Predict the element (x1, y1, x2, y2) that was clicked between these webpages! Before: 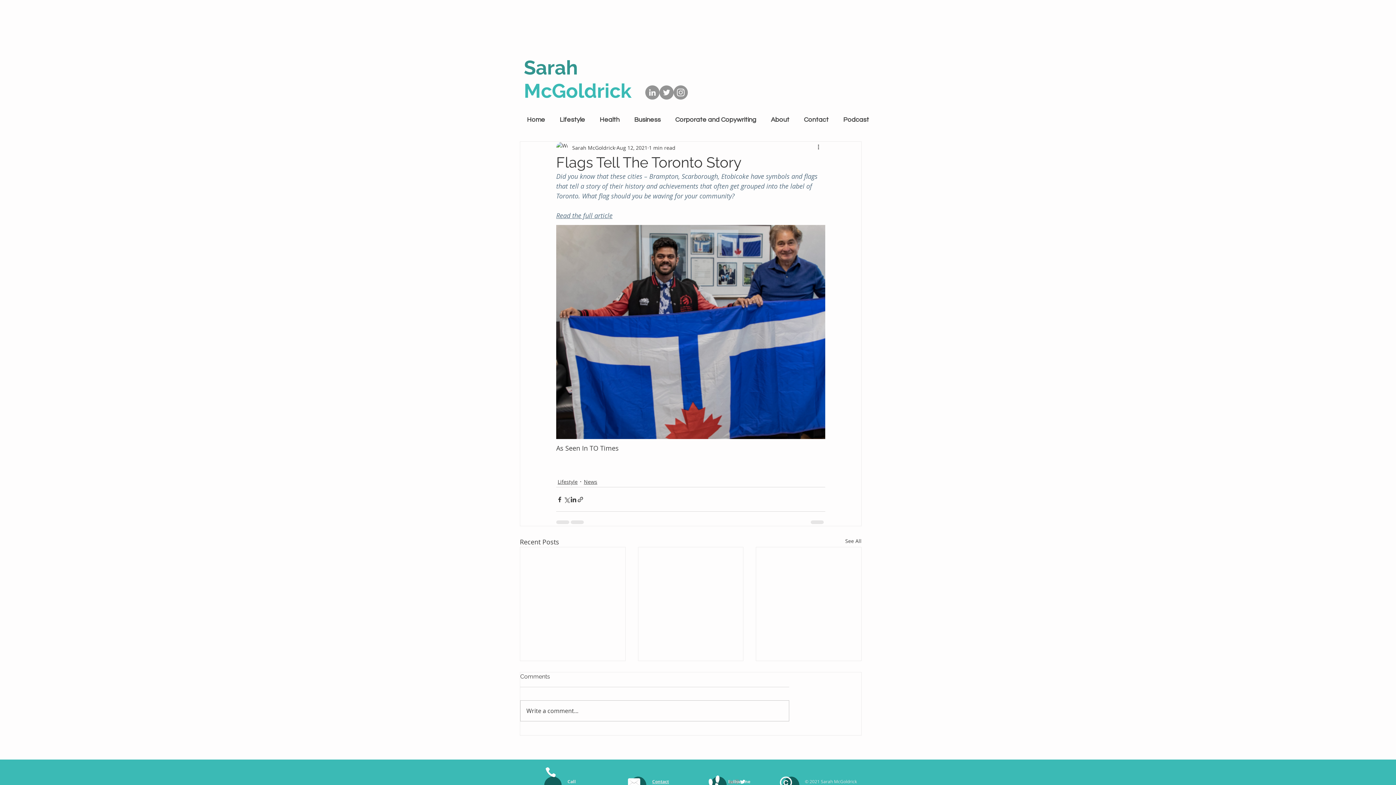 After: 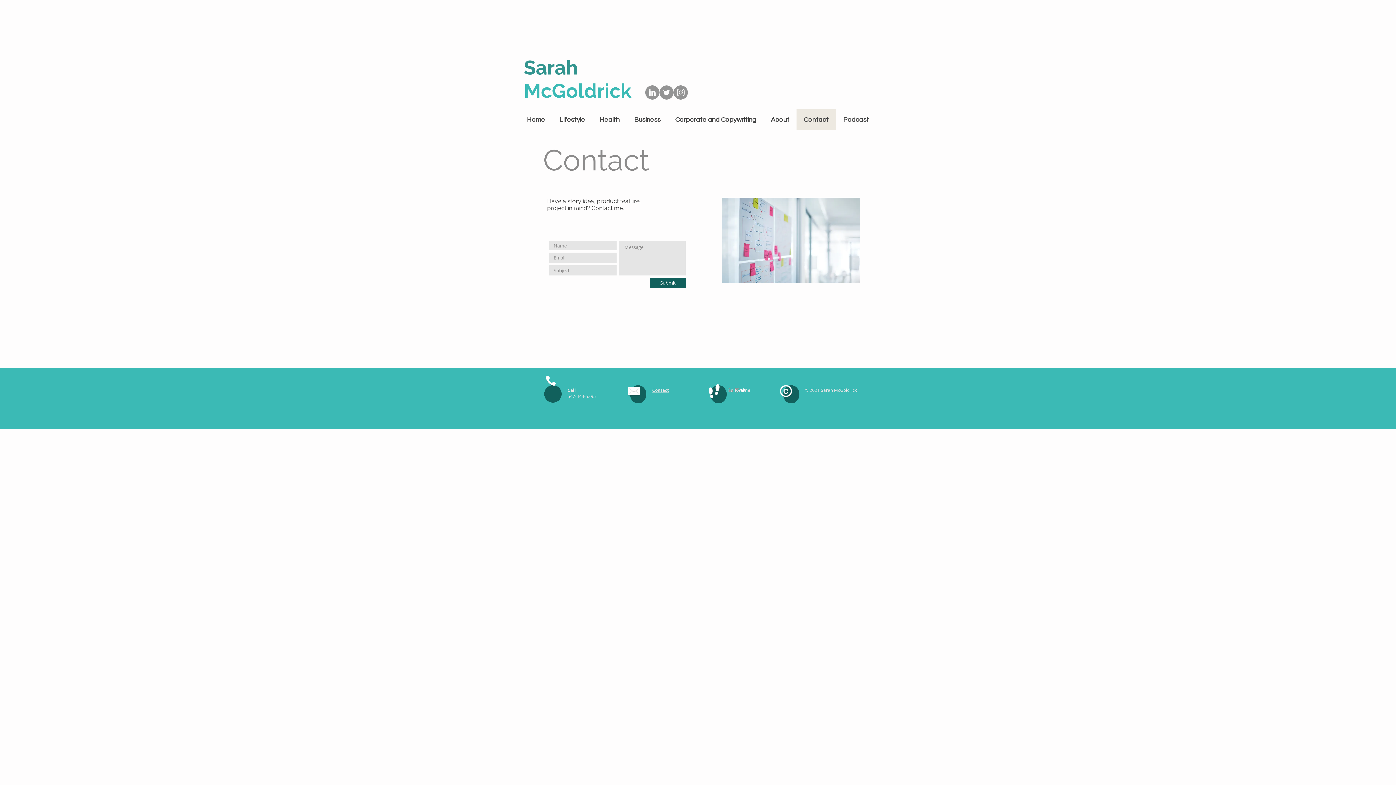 Action: label: Contact bbox: (652, 778, 669, 784)